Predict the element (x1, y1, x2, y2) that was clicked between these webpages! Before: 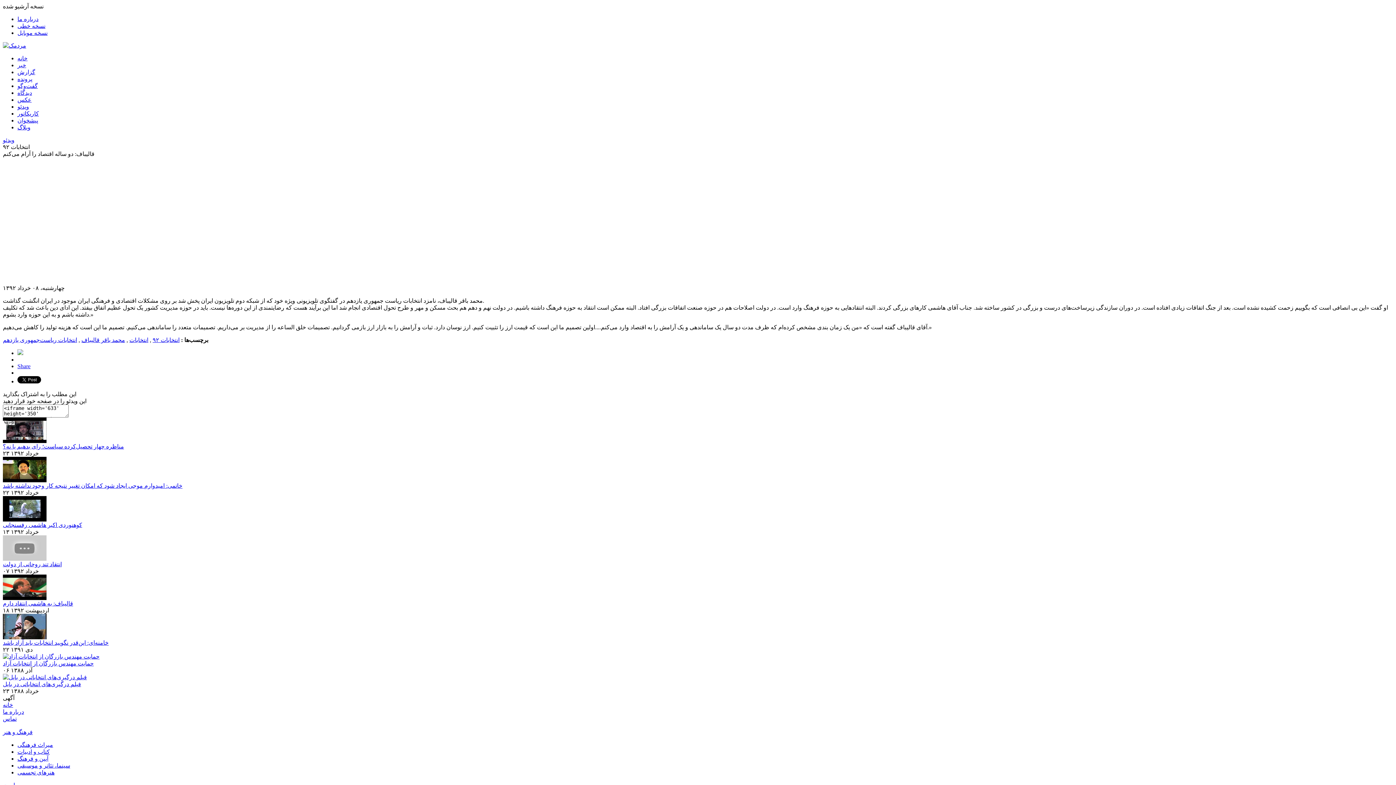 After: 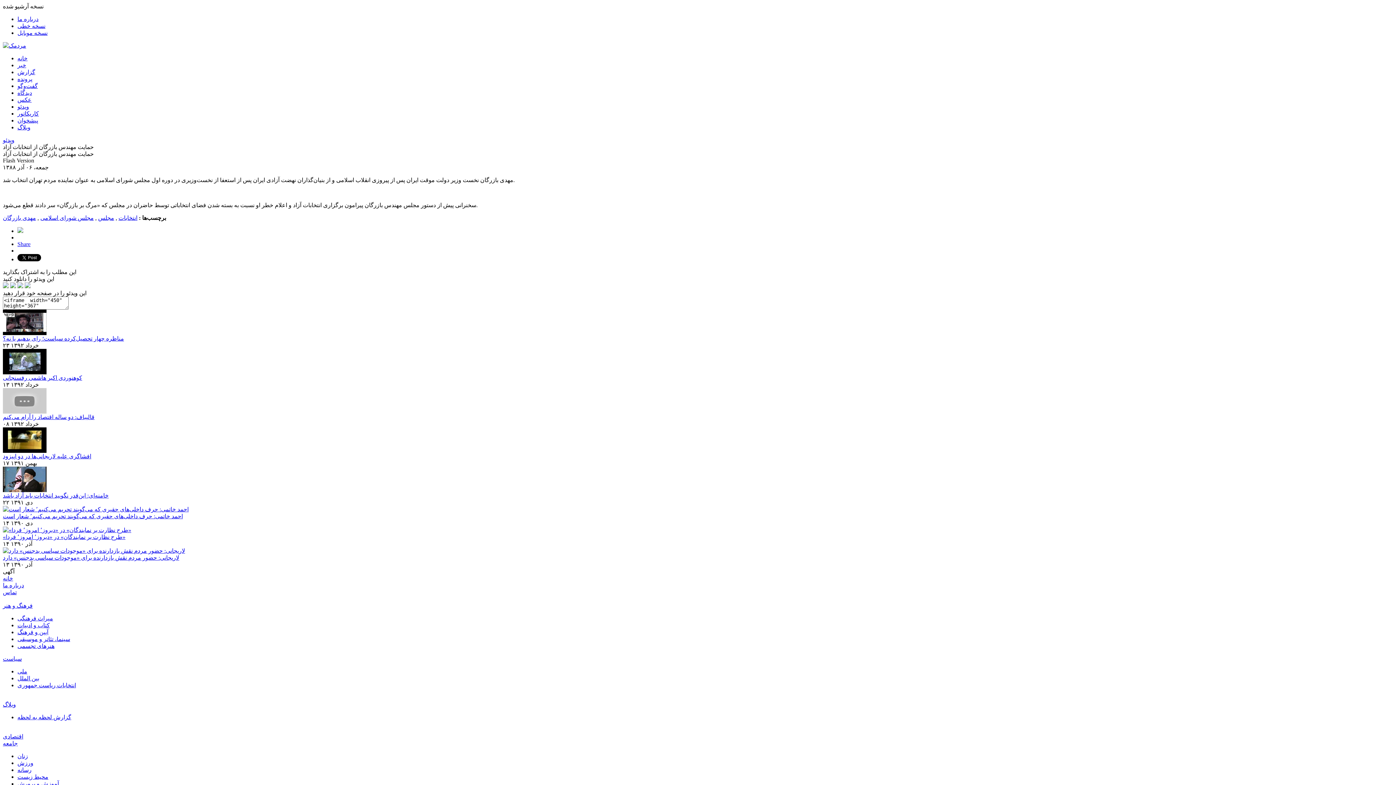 Action: bbox: (2, 653, 99, 660)